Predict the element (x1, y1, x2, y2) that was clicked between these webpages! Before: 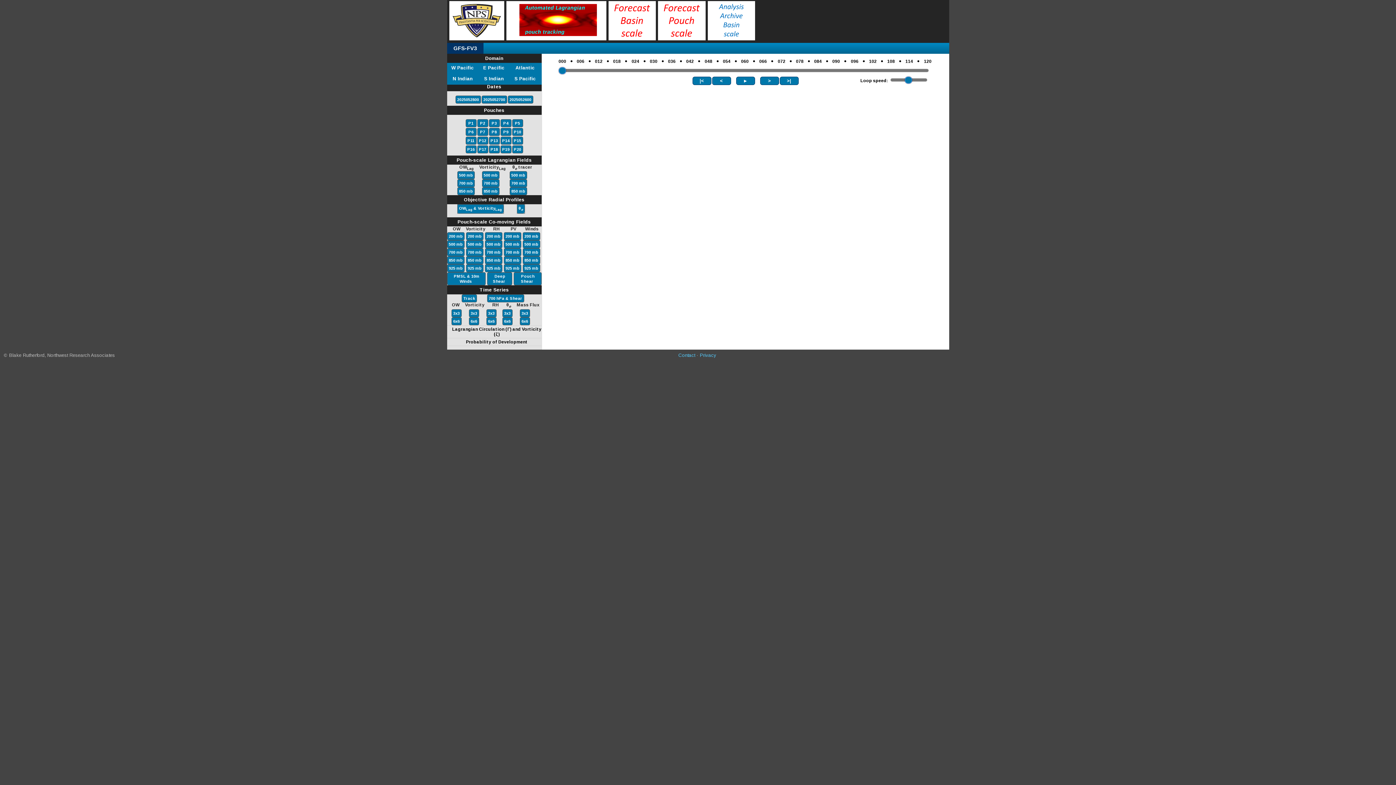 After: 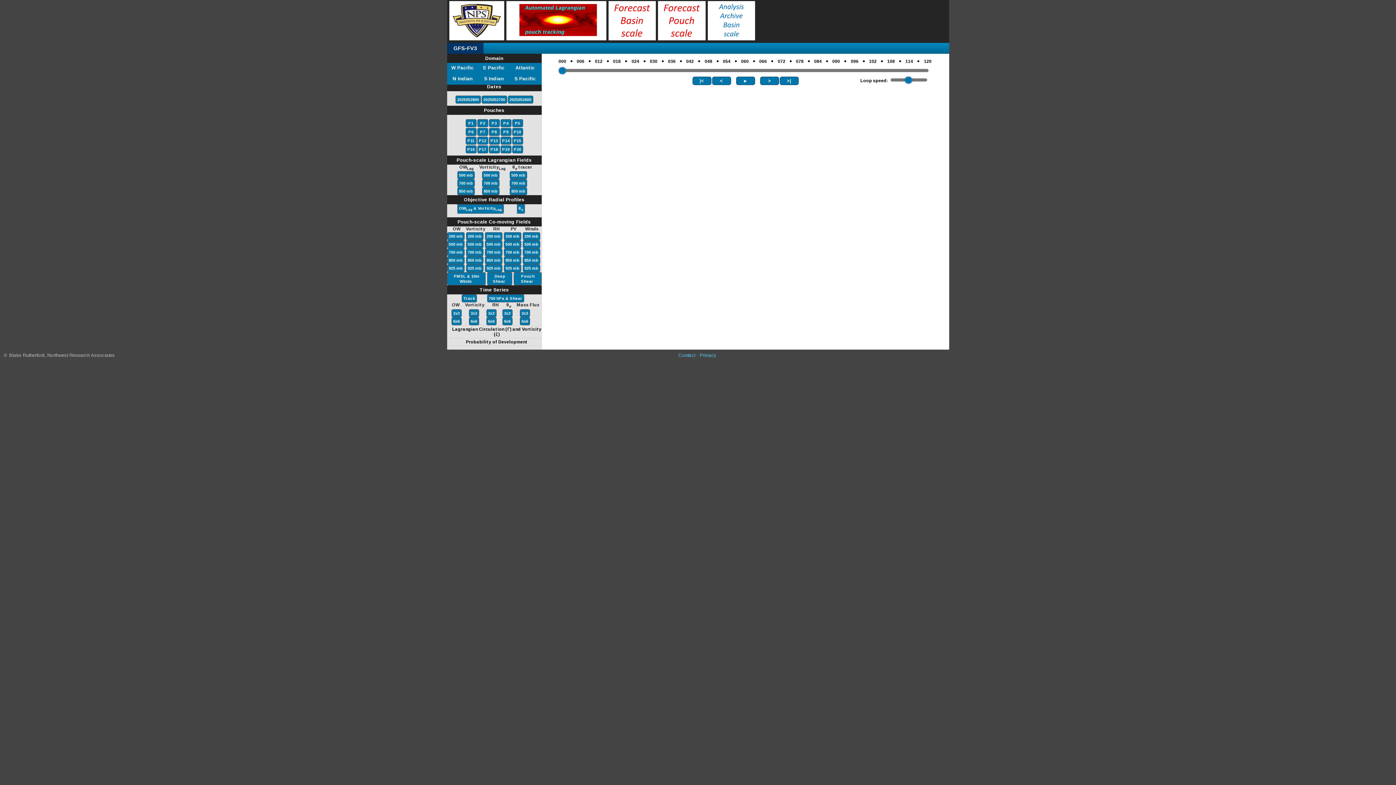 Action: label: 850 mb bbox: (523, 257, 539, 263)